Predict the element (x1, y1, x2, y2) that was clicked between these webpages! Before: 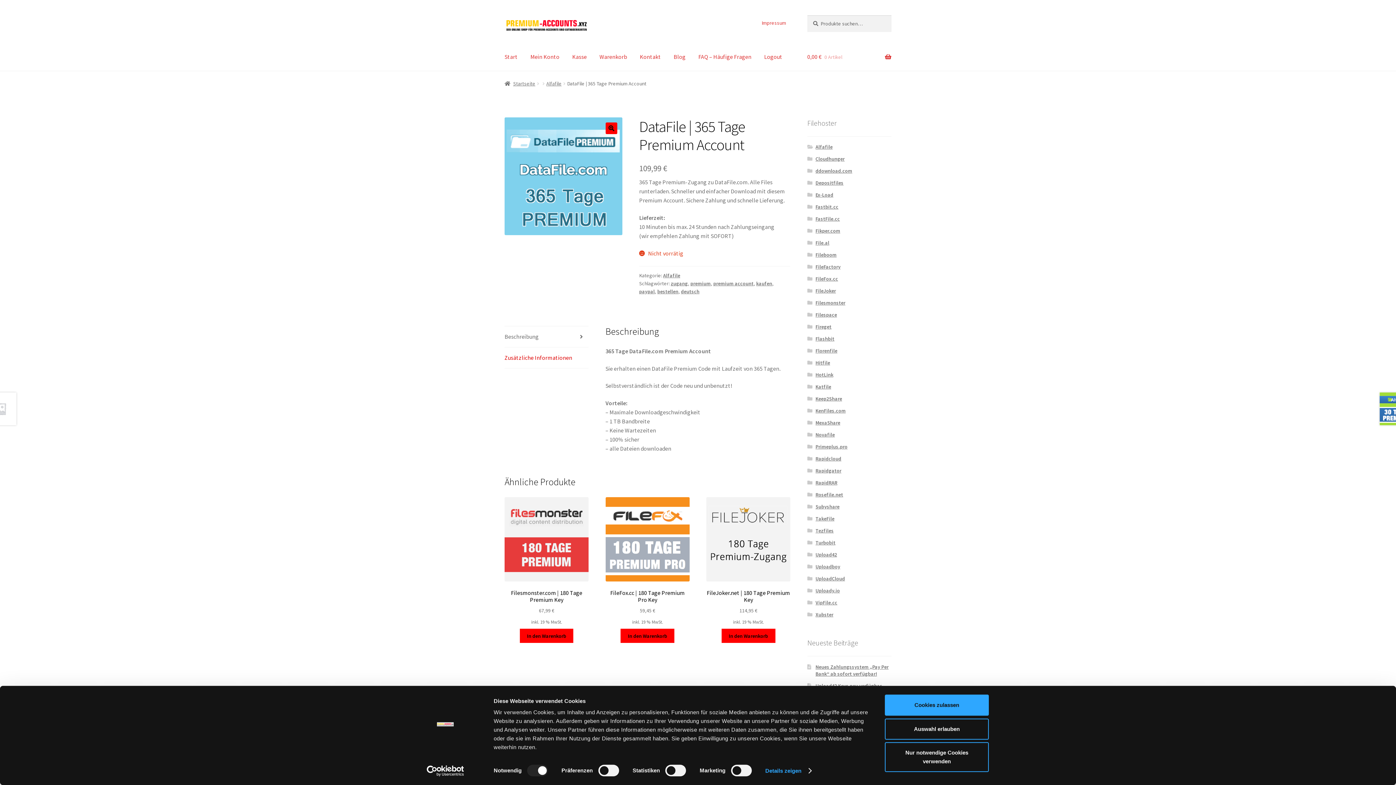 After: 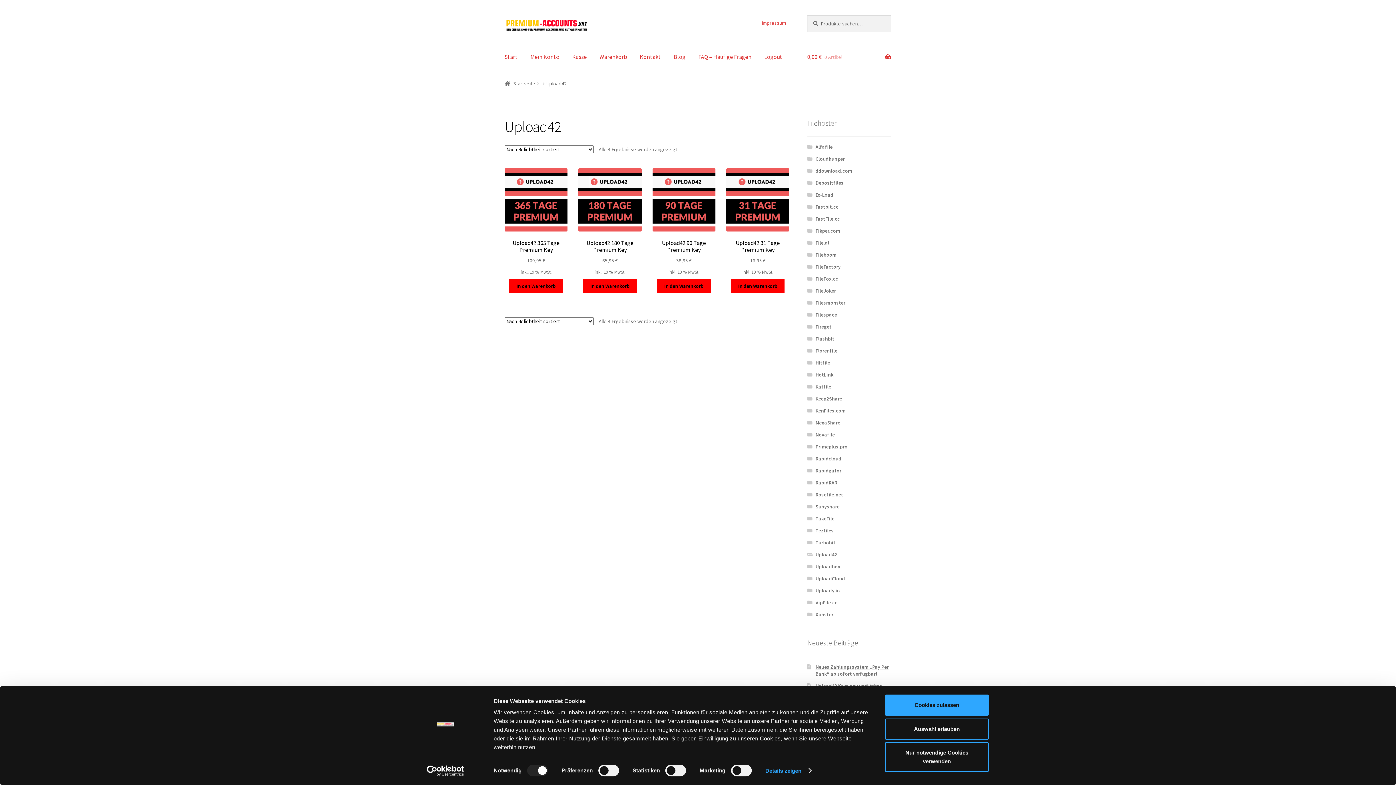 Action: bbox: (815, 551, 837, 558) label: Upload42